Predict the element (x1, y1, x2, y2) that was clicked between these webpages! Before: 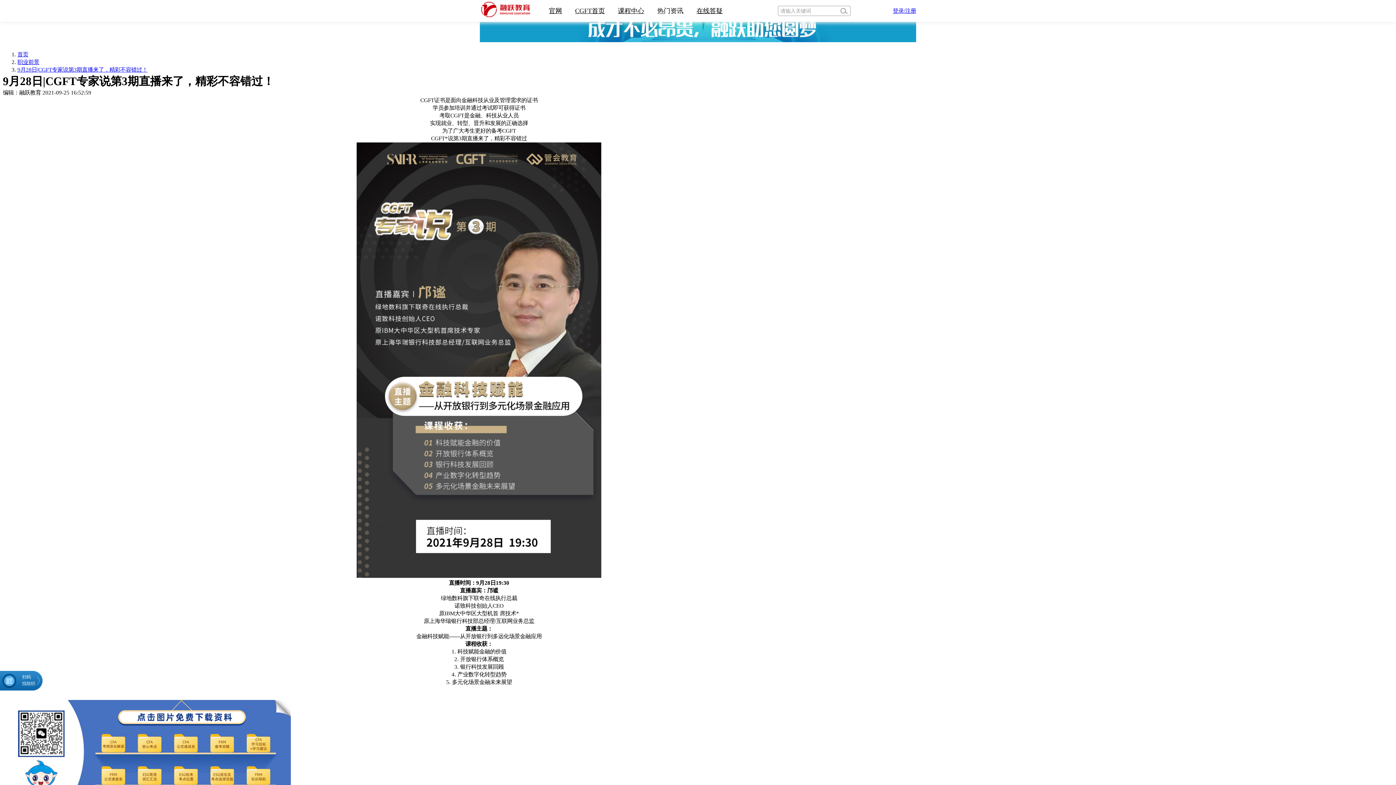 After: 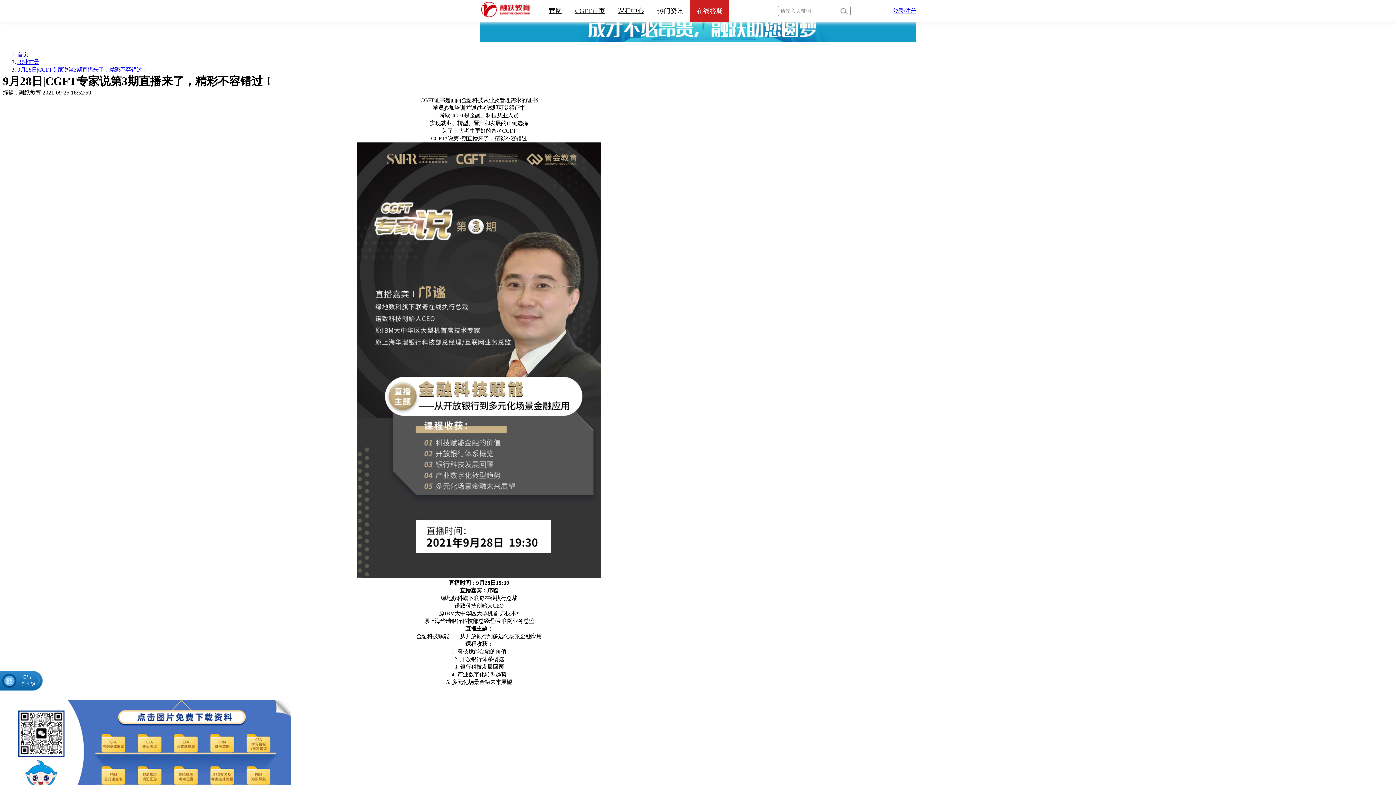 Action: bbox: (696, 0, 722, 21) label: 在线答疑